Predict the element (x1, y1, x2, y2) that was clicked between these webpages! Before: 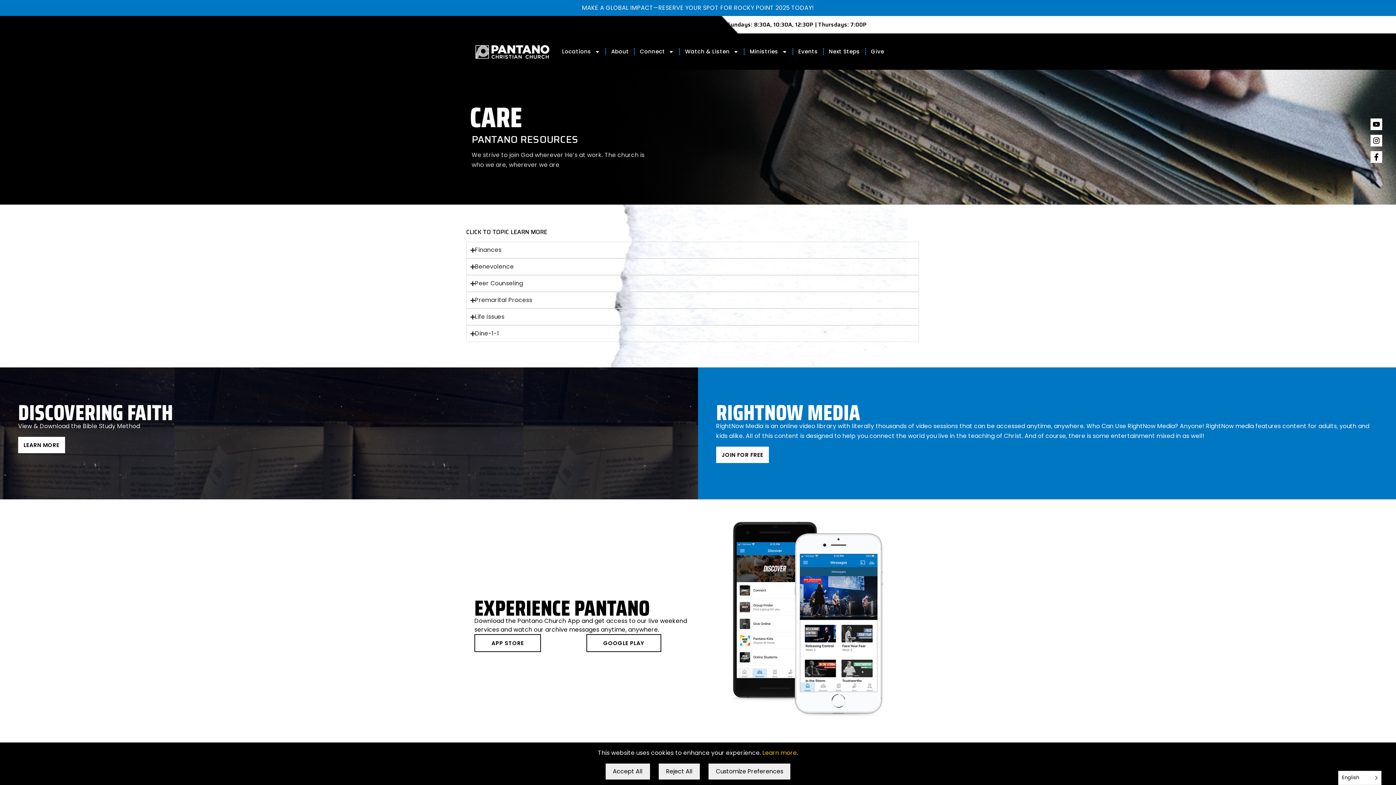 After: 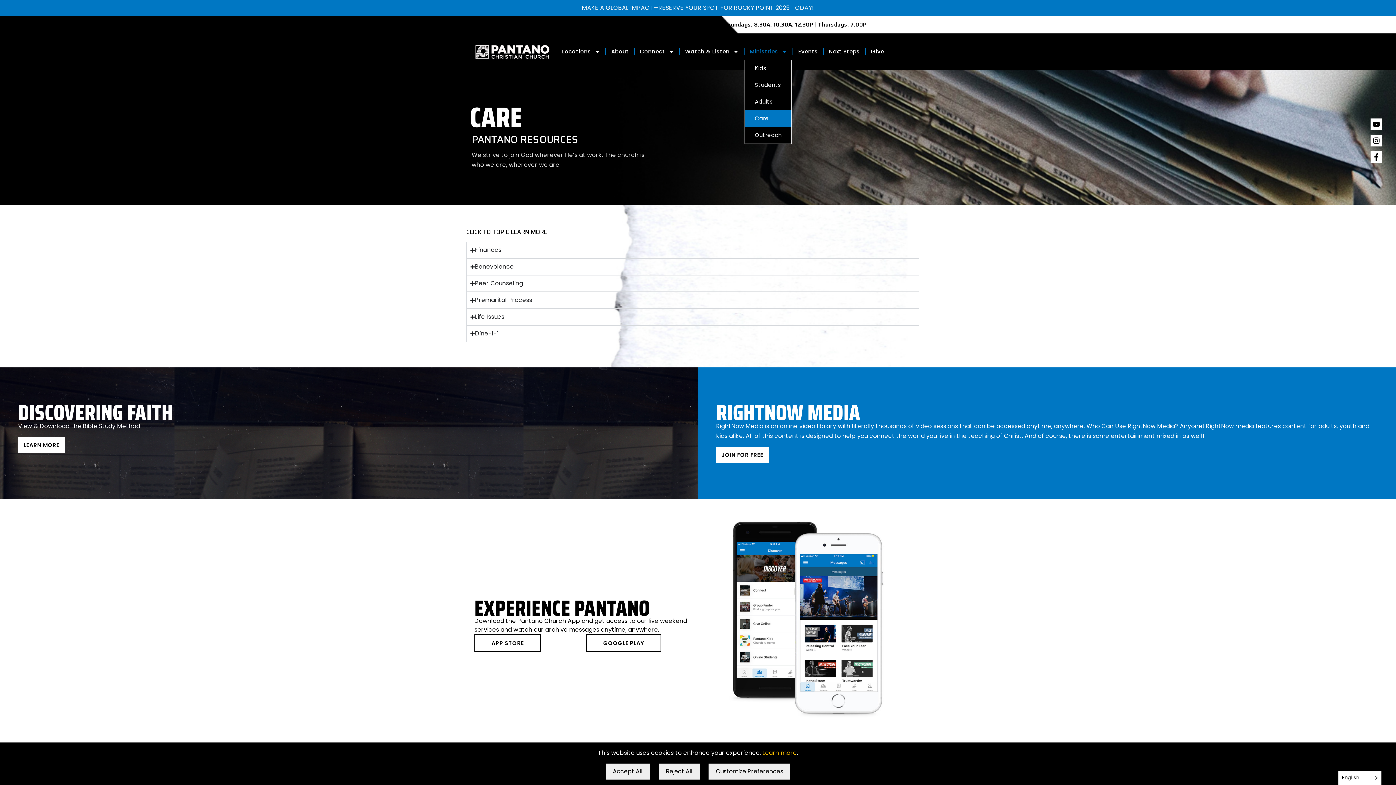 Action: bbox: (744, 33, 792, 69) label: Ministries